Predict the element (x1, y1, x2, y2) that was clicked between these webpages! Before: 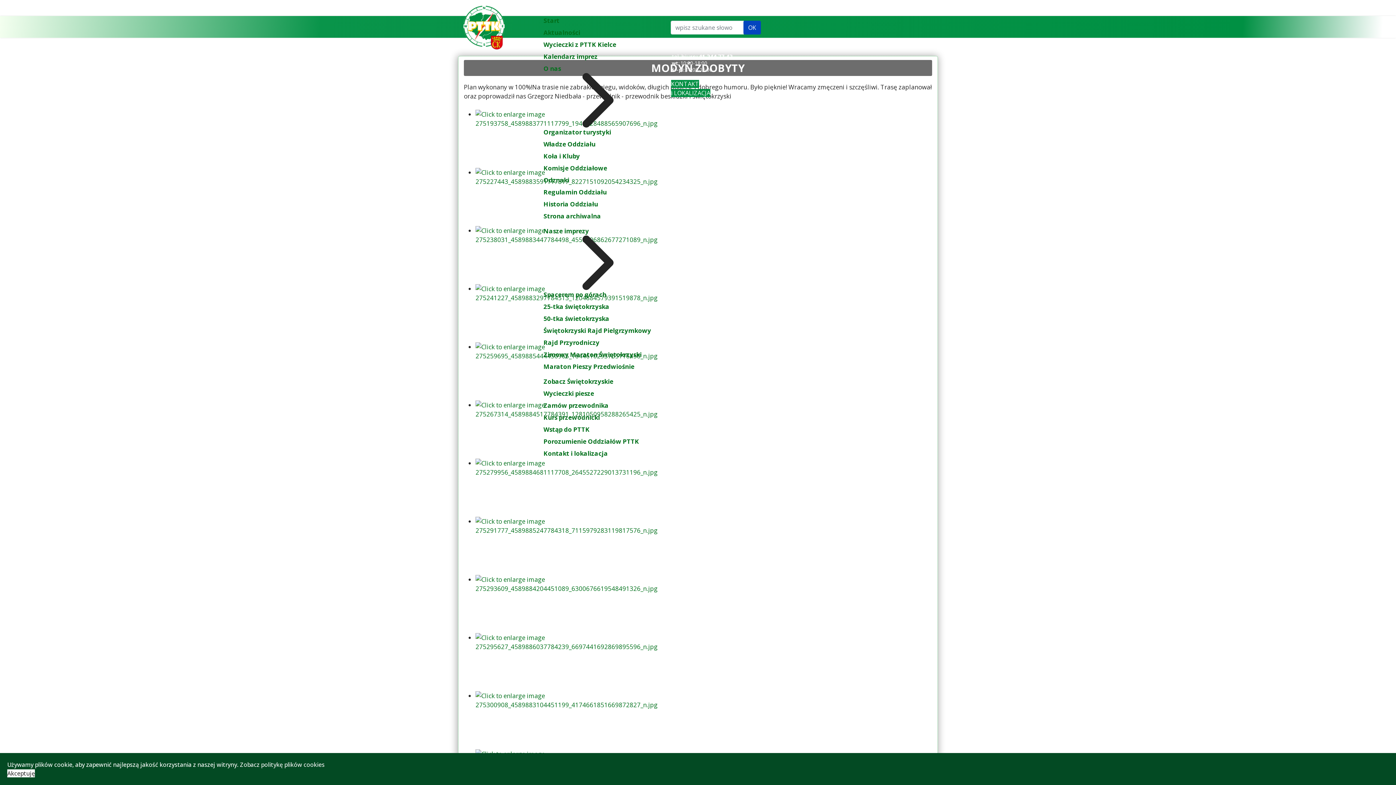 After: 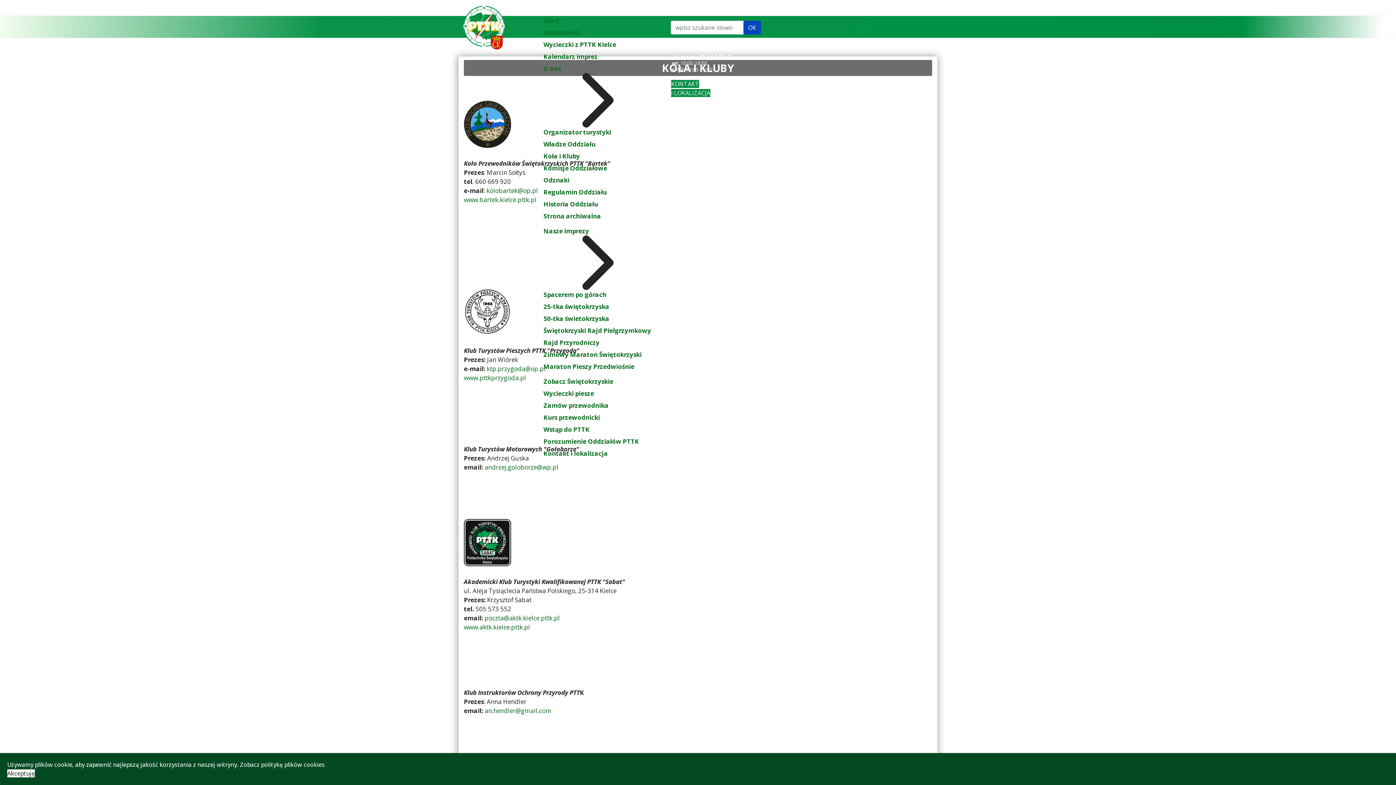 Action: label: Koła i Kluby bbox: (543, 152, 580, 160)